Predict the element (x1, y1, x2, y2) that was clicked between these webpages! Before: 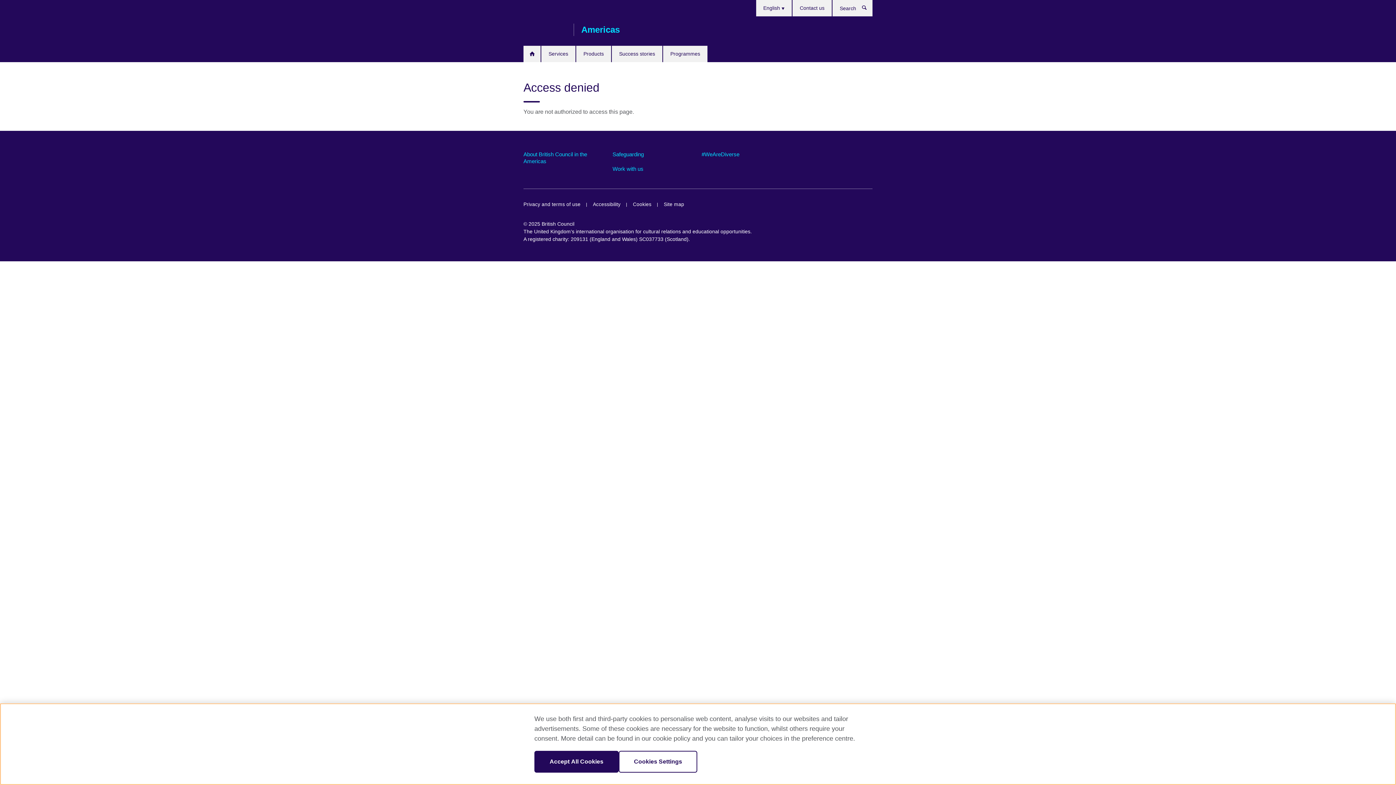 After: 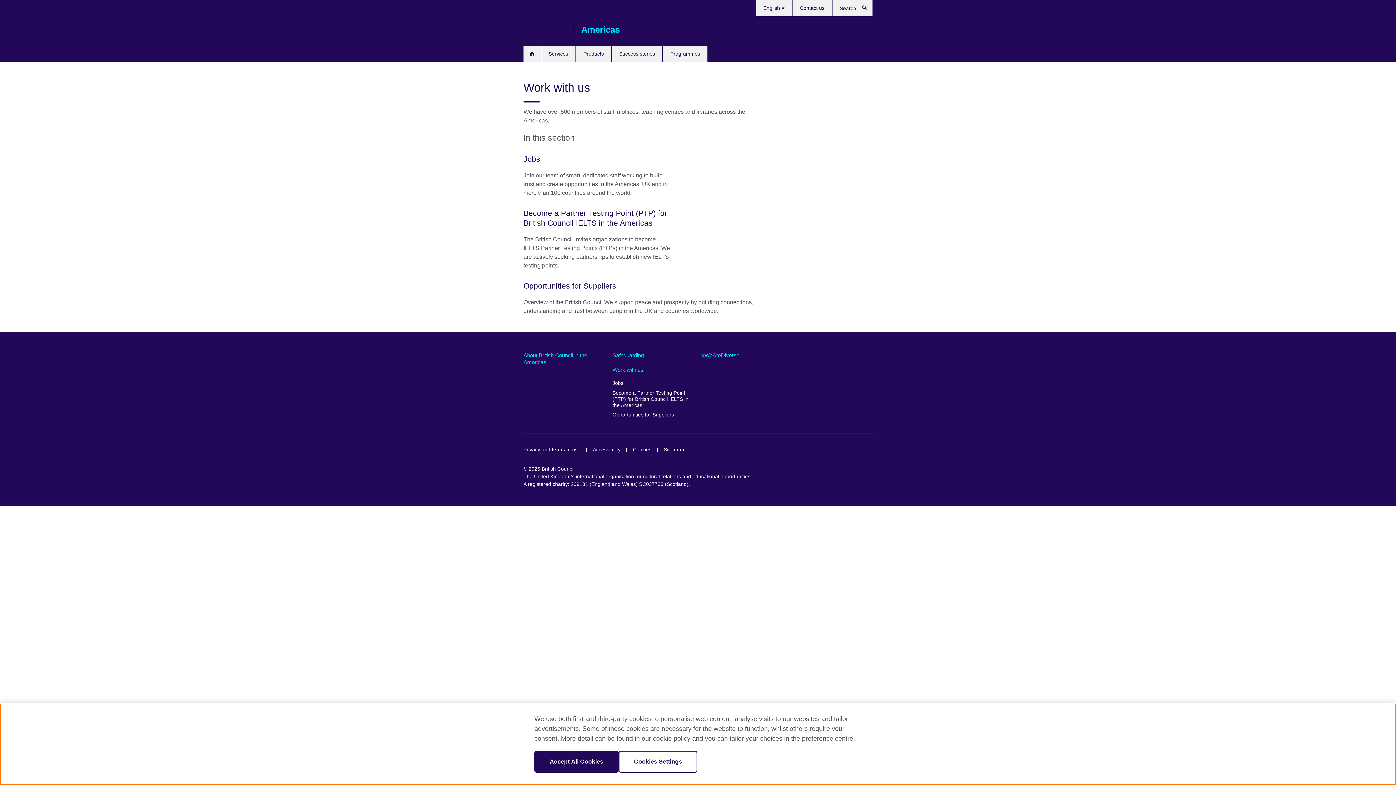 Action: label: Work with us bbox: (612, 163, 694, 174)